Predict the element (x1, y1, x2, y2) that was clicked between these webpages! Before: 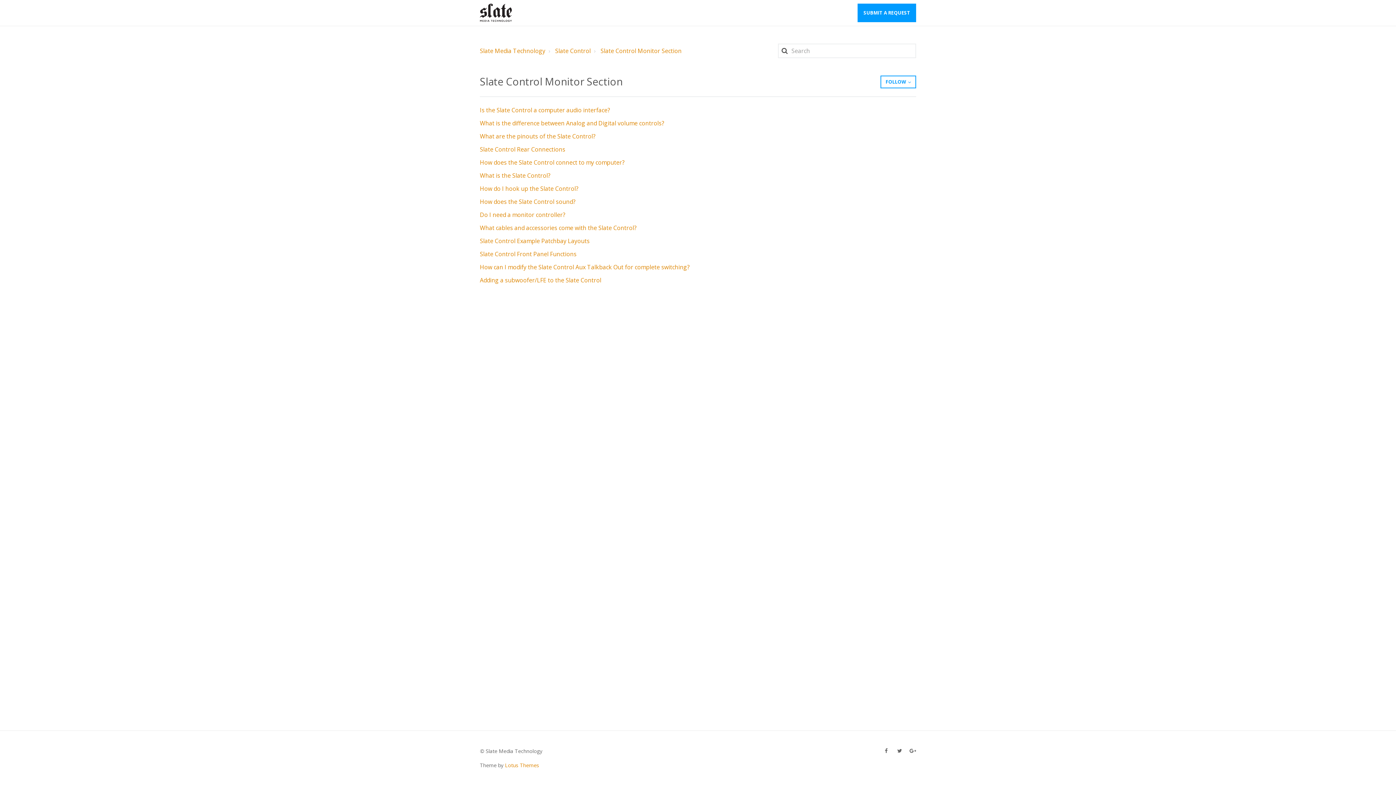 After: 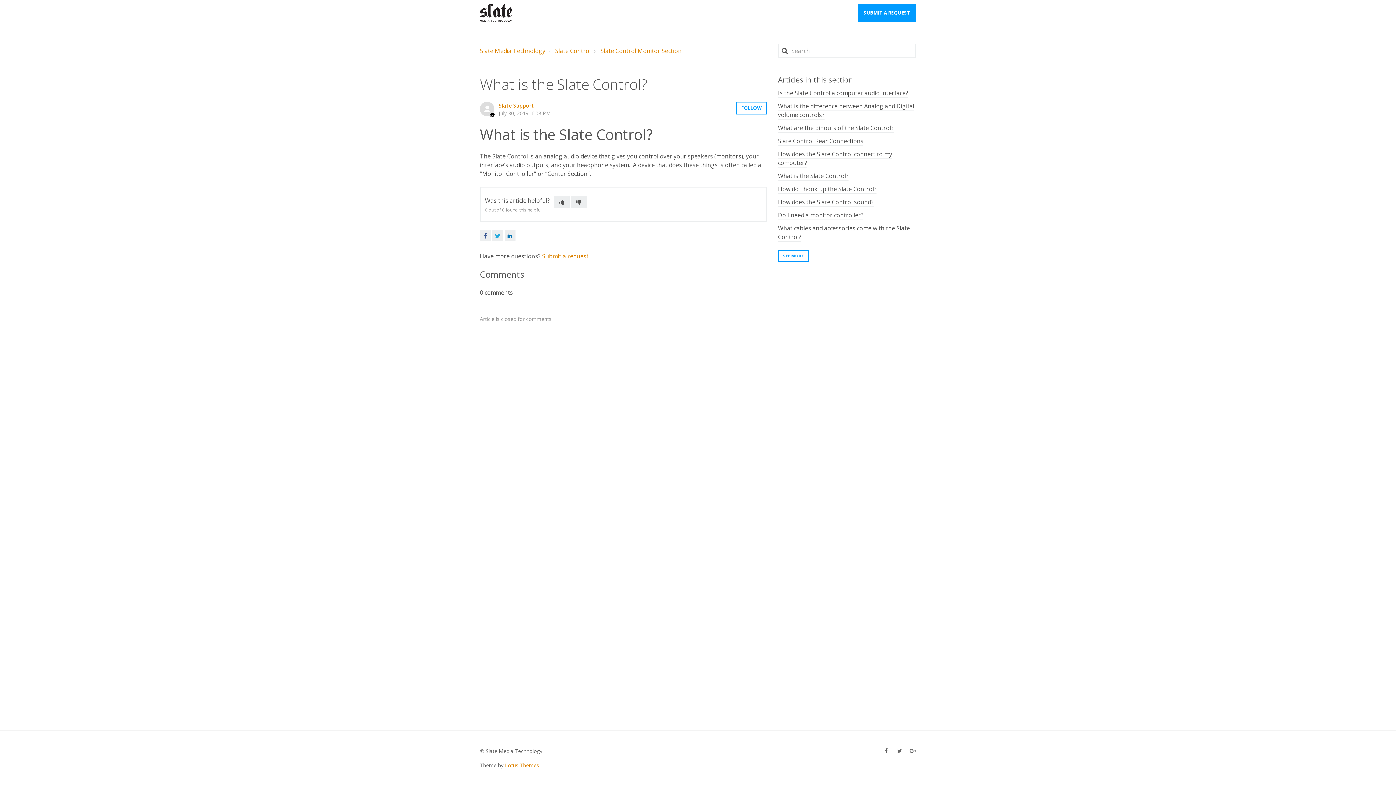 Action: bbox: (480, 171, 550, 179) label: What is the Slate Control?